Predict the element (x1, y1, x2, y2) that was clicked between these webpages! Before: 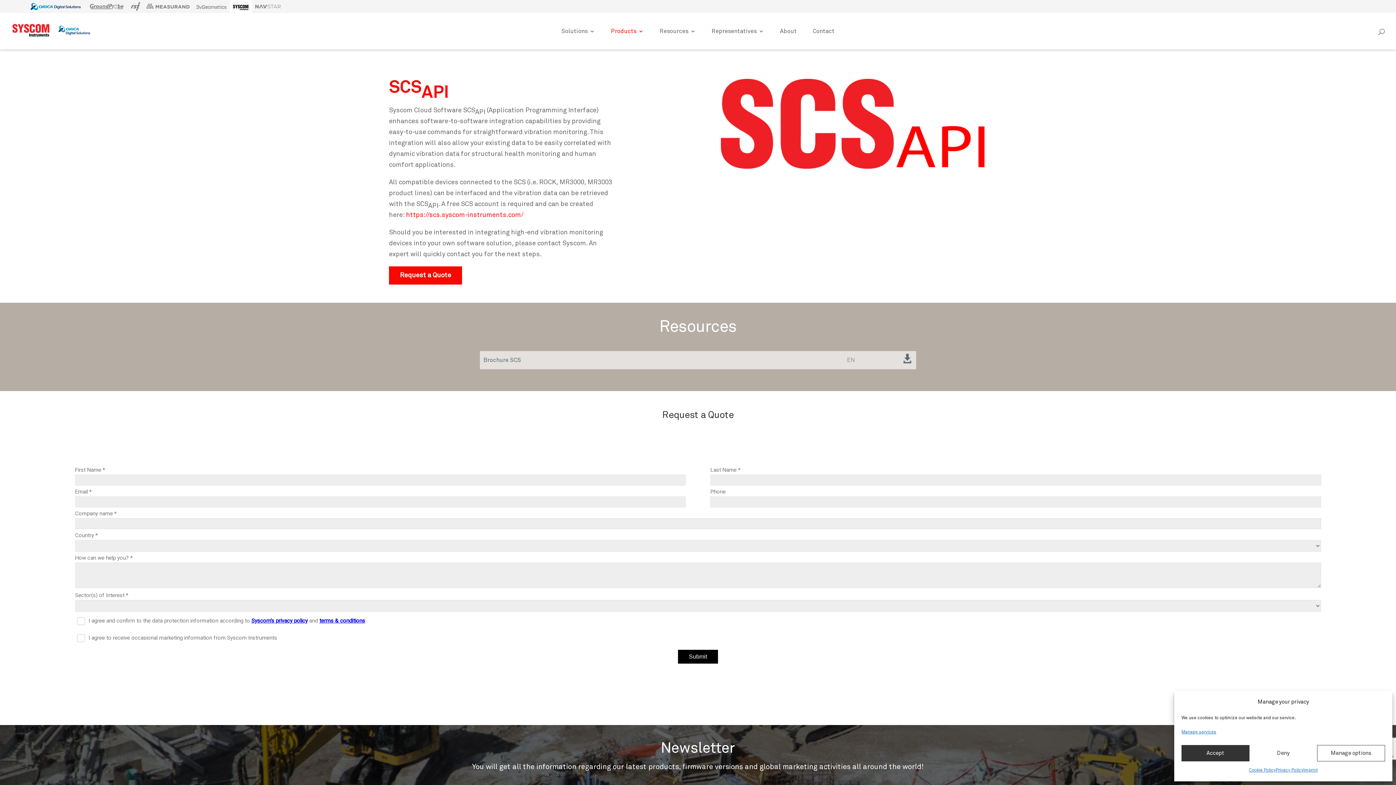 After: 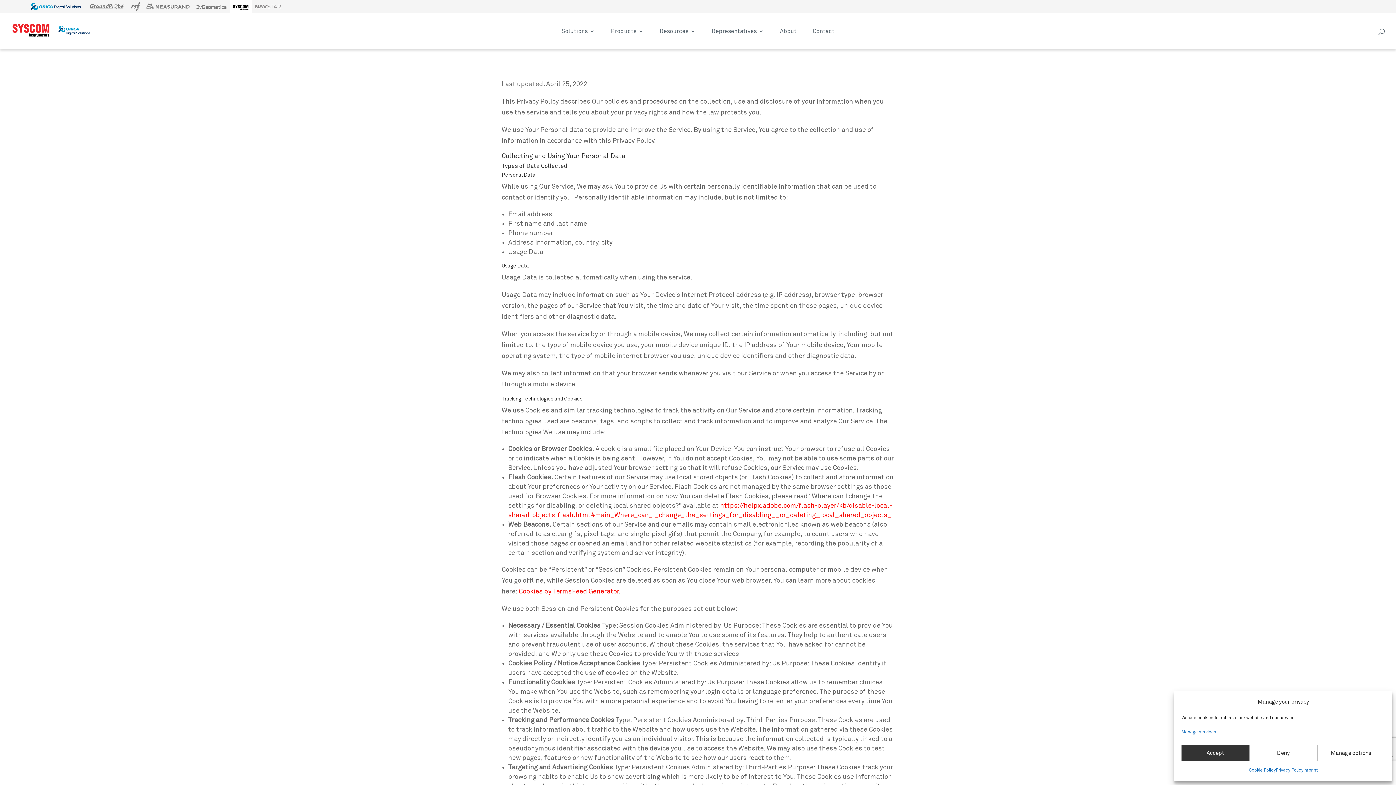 Action: label: Privacy Policy bbox: (1276, 765, 1303, 776)